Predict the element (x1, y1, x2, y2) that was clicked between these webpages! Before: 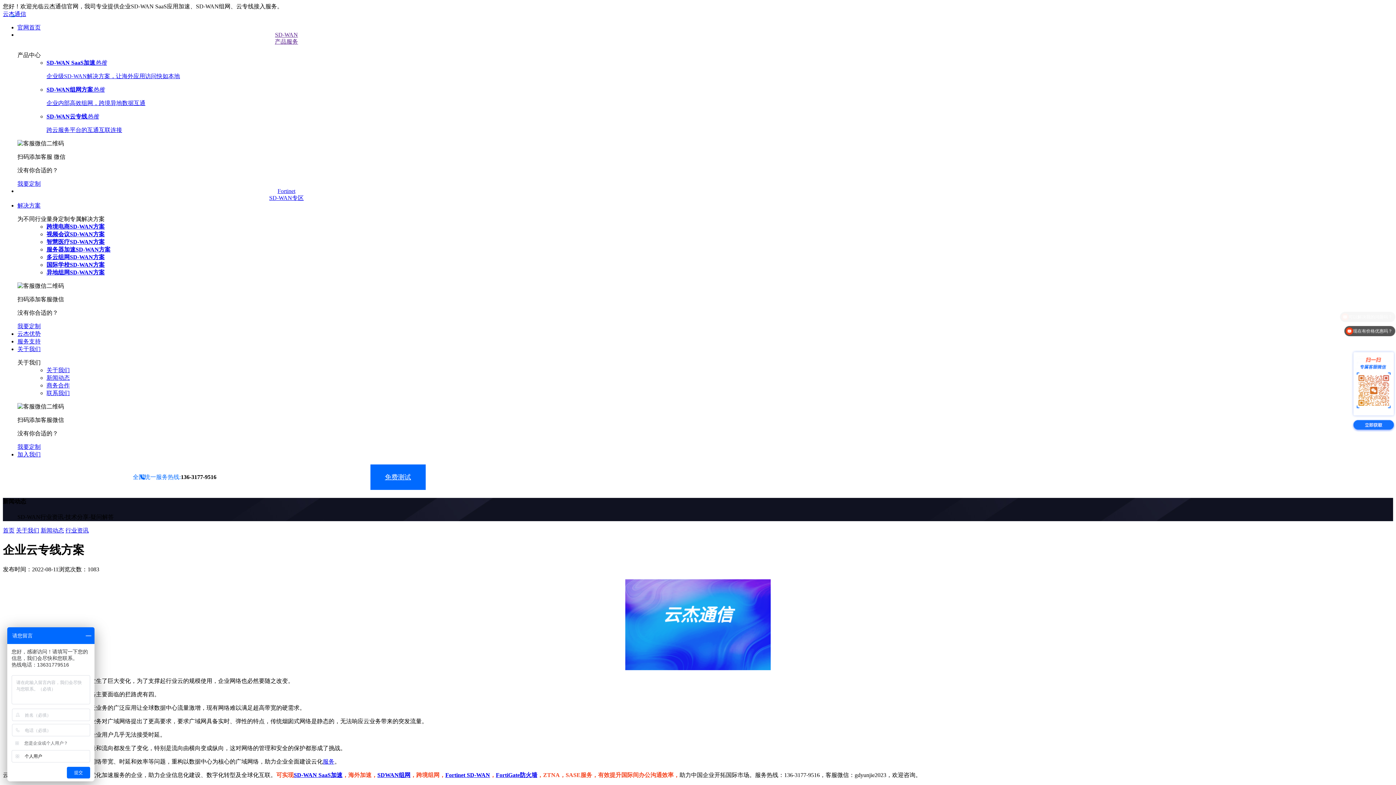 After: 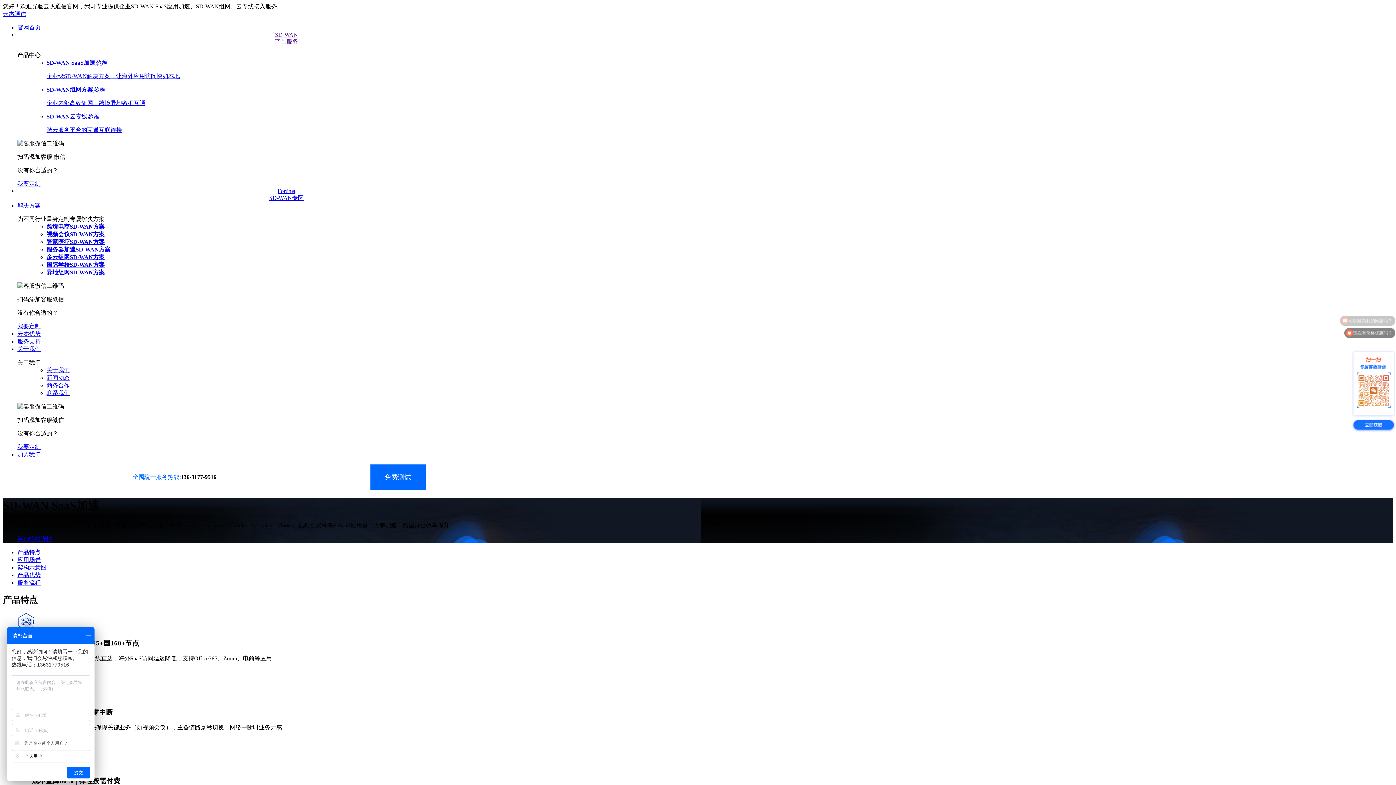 Action: label: SD-WAN SaaS加速 bbox: (293, 772, 342, 778)